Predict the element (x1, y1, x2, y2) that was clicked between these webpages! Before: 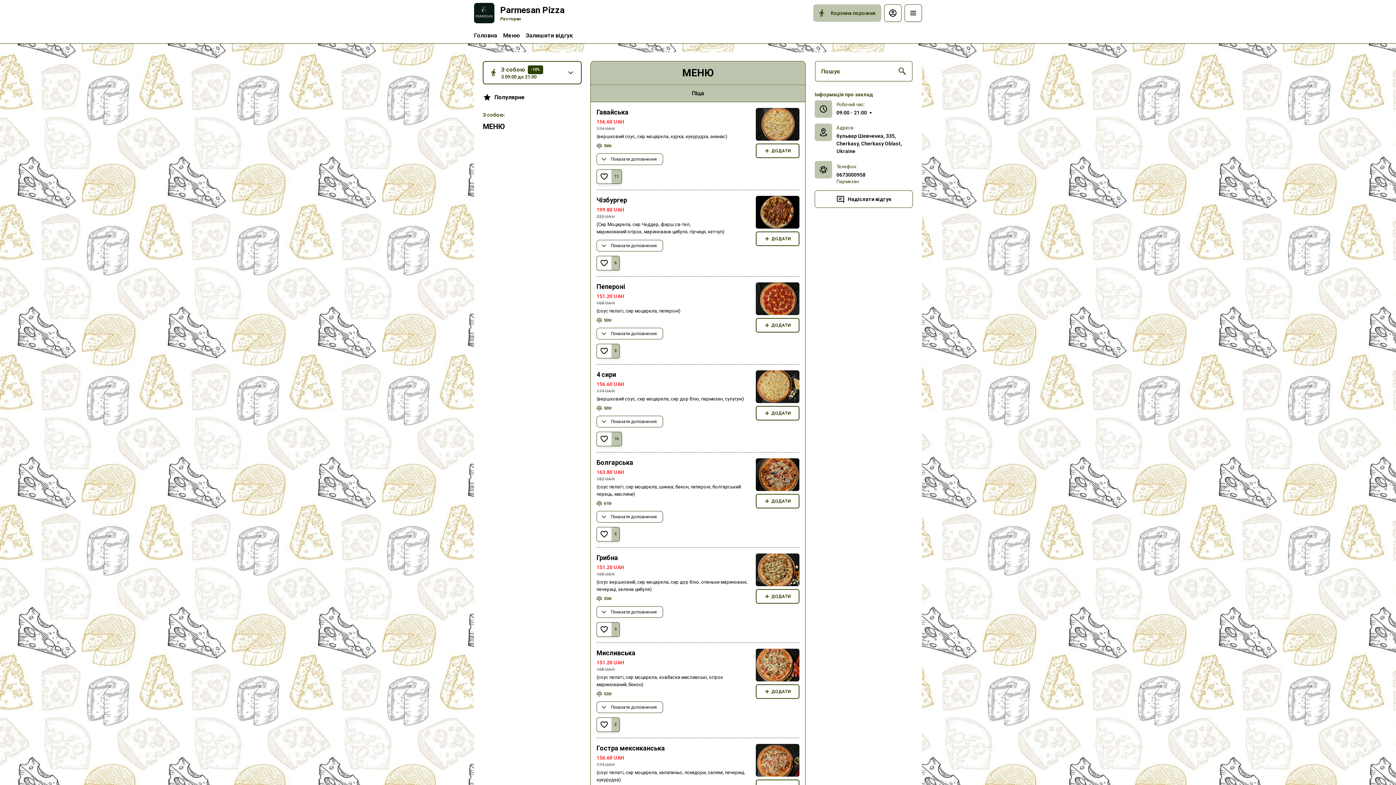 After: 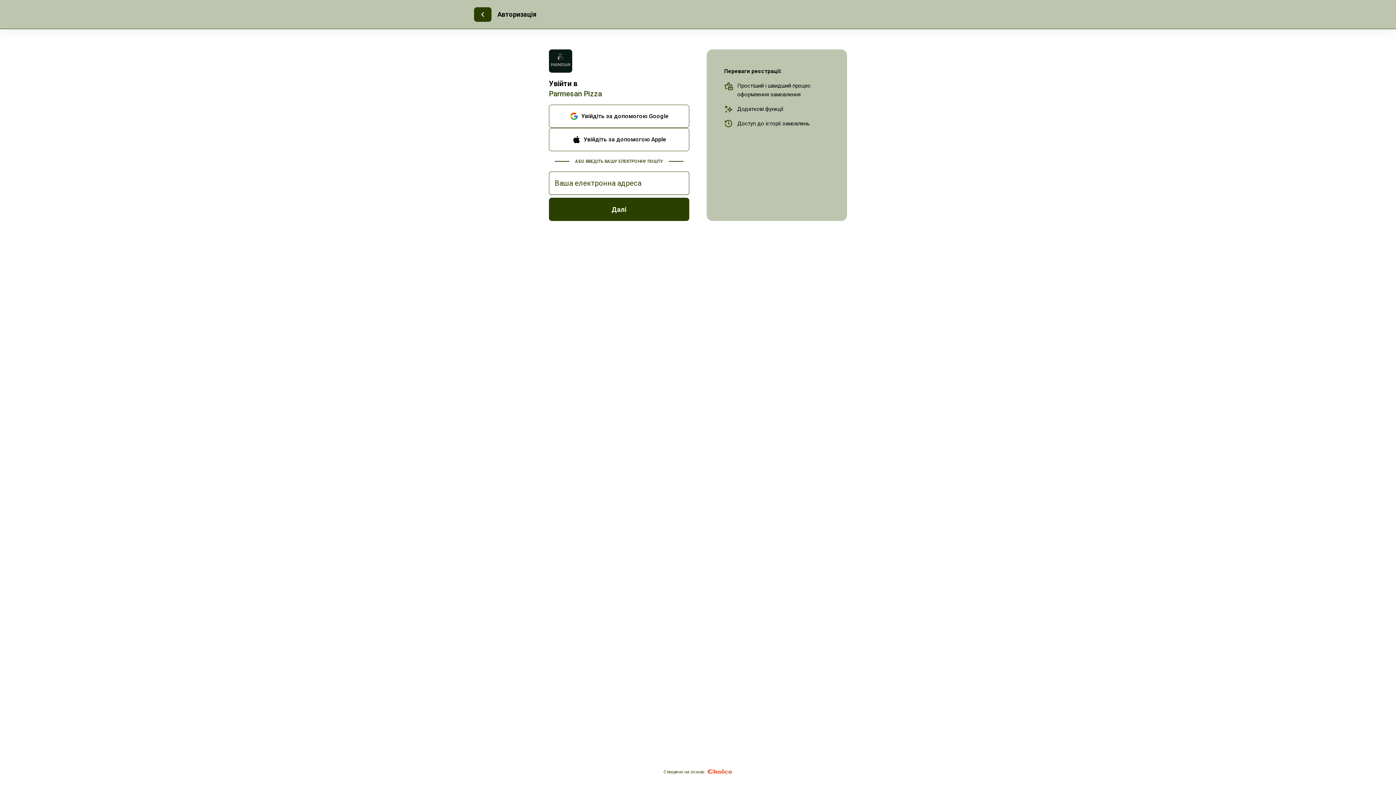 Action: bbox: (881, 4, 901, 21)